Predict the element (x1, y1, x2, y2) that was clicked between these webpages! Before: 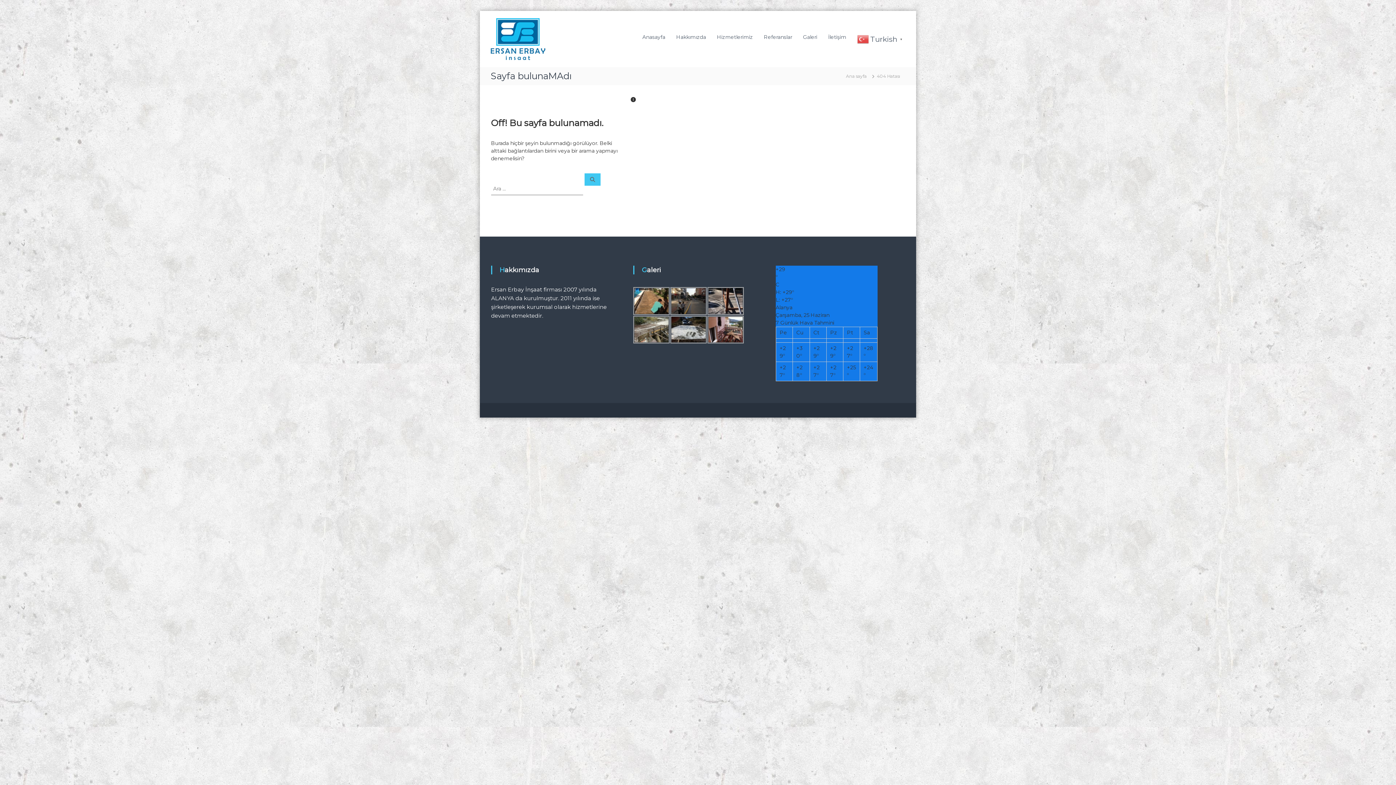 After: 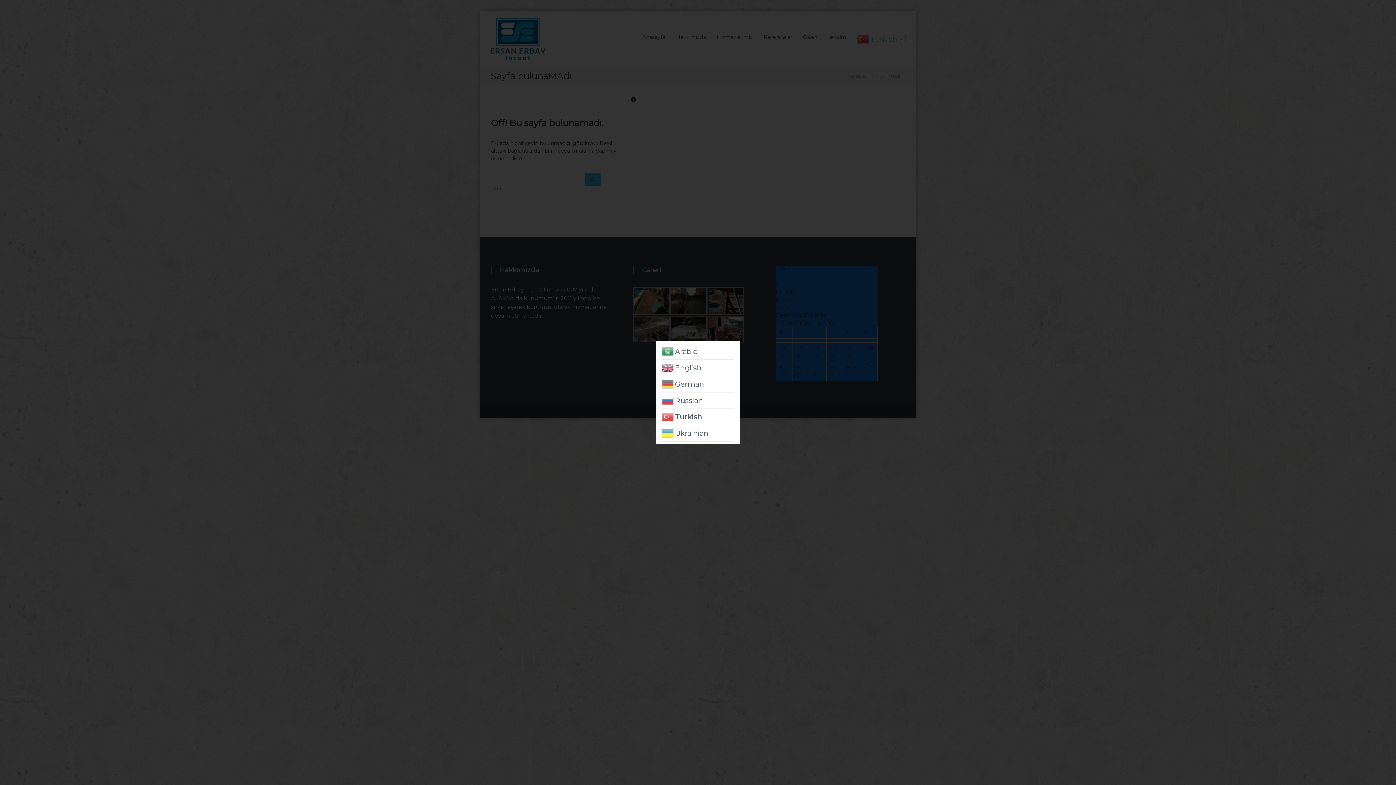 Action: label:  Turkish▼ bbox: (857, 35, 905, 41)